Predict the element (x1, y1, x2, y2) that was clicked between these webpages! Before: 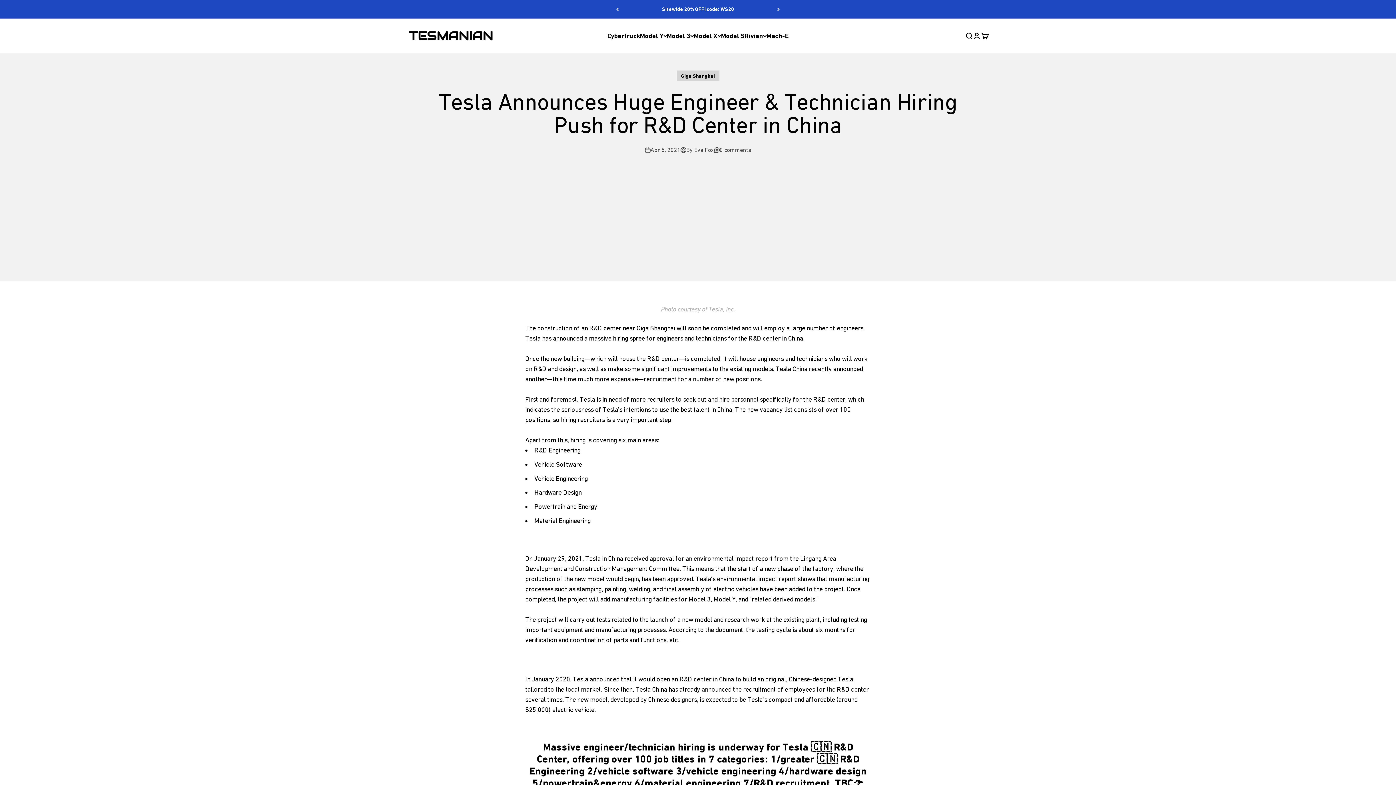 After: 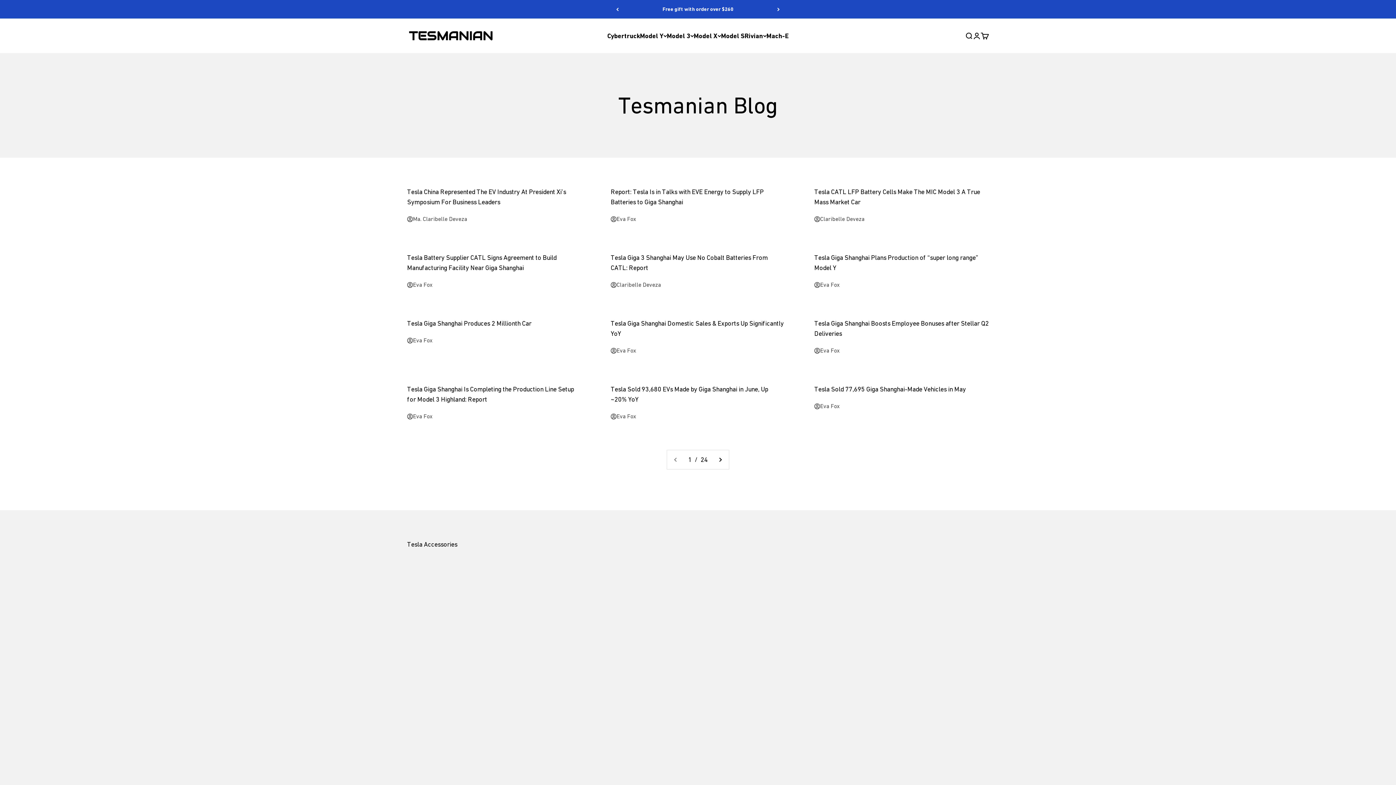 Action: label: Giga Shanghai bbox: (676, 70, 719, 81)